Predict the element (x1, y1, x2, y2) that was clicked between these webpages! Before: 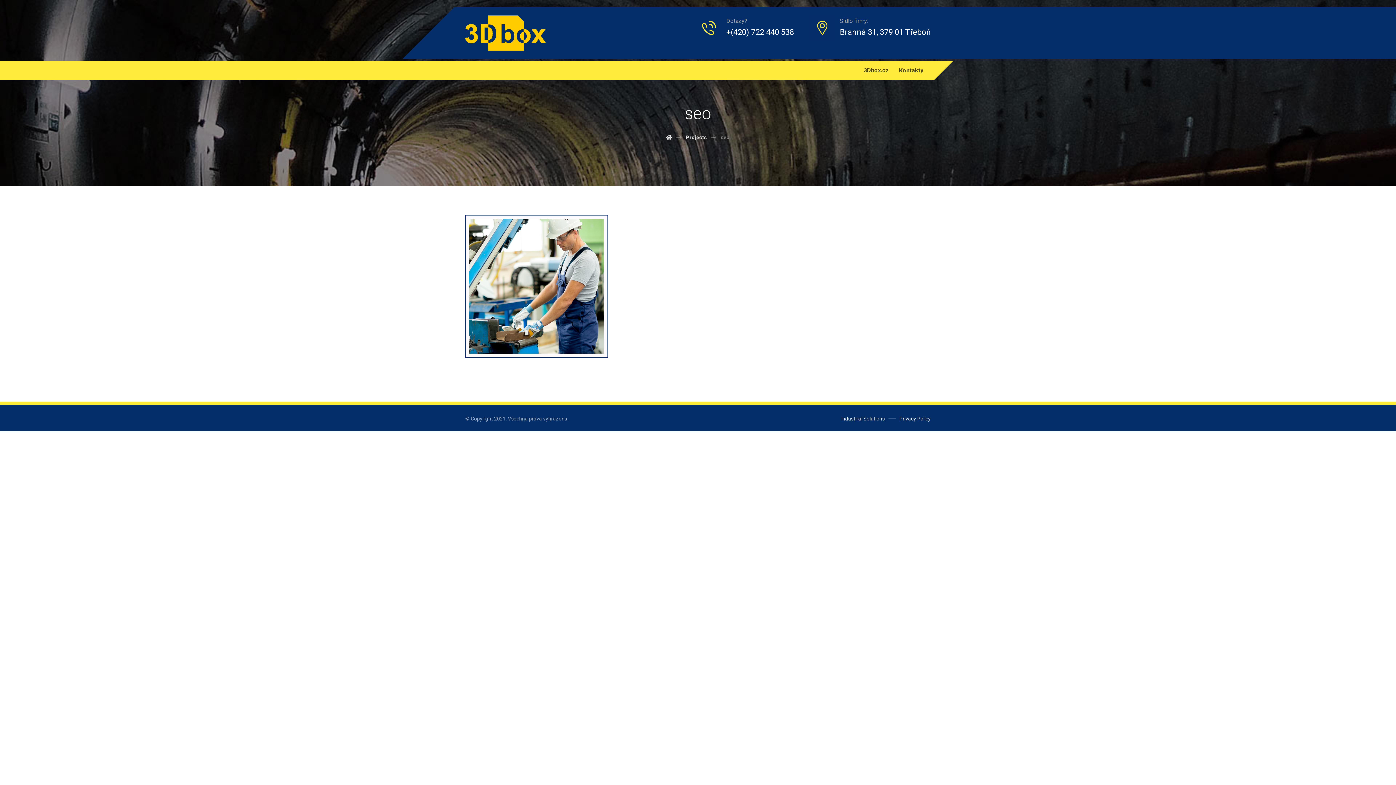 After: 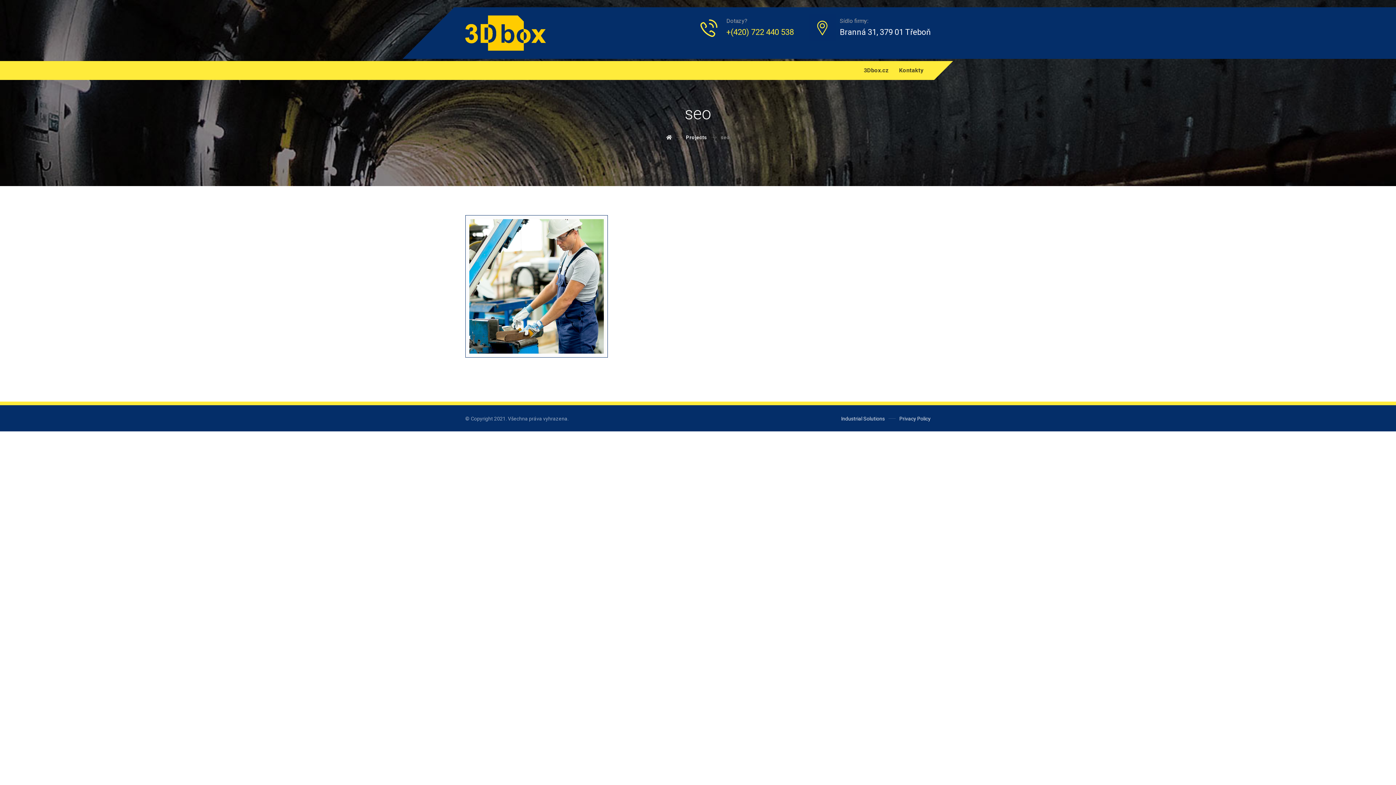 Action: label: Dotazy?
+(420) 722 440 538 bbox: (698, 13, 794, 40)